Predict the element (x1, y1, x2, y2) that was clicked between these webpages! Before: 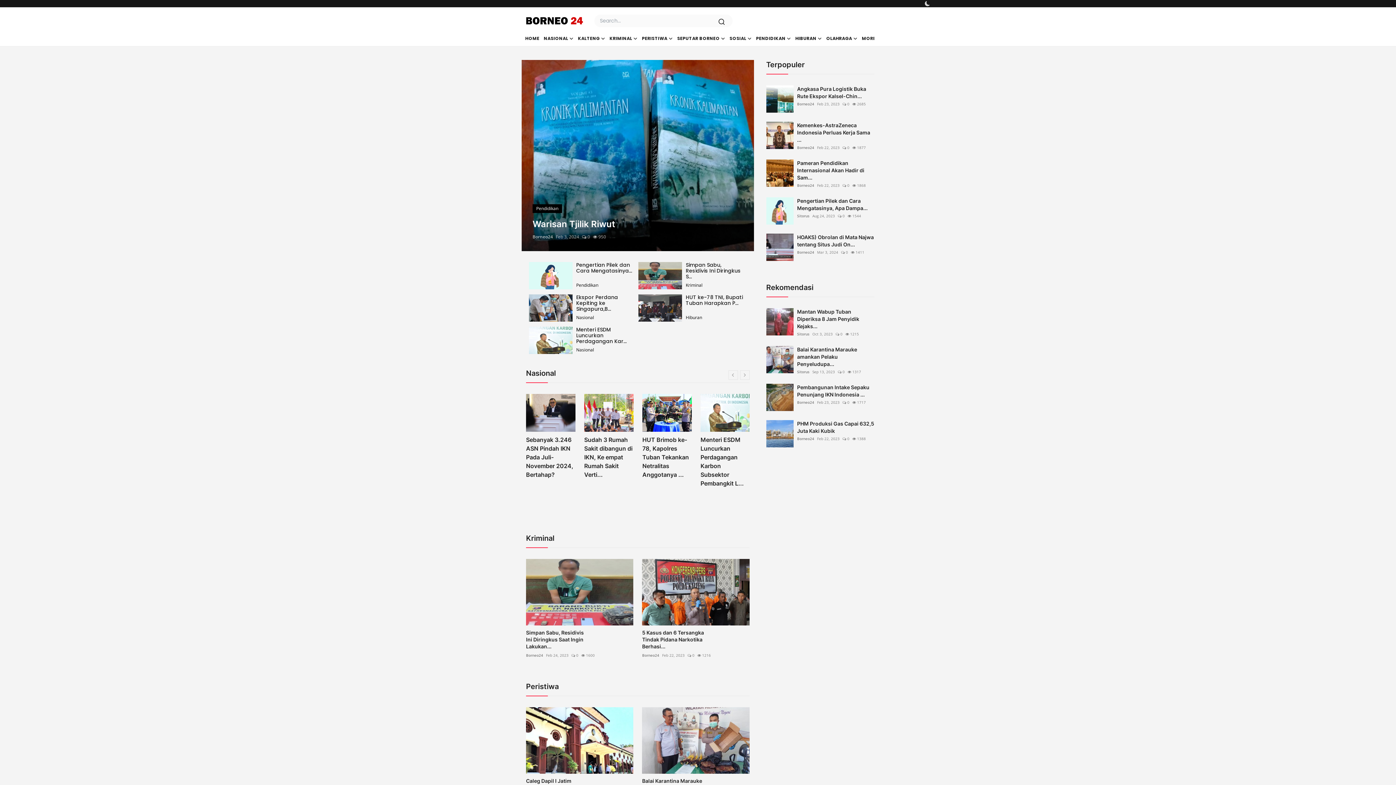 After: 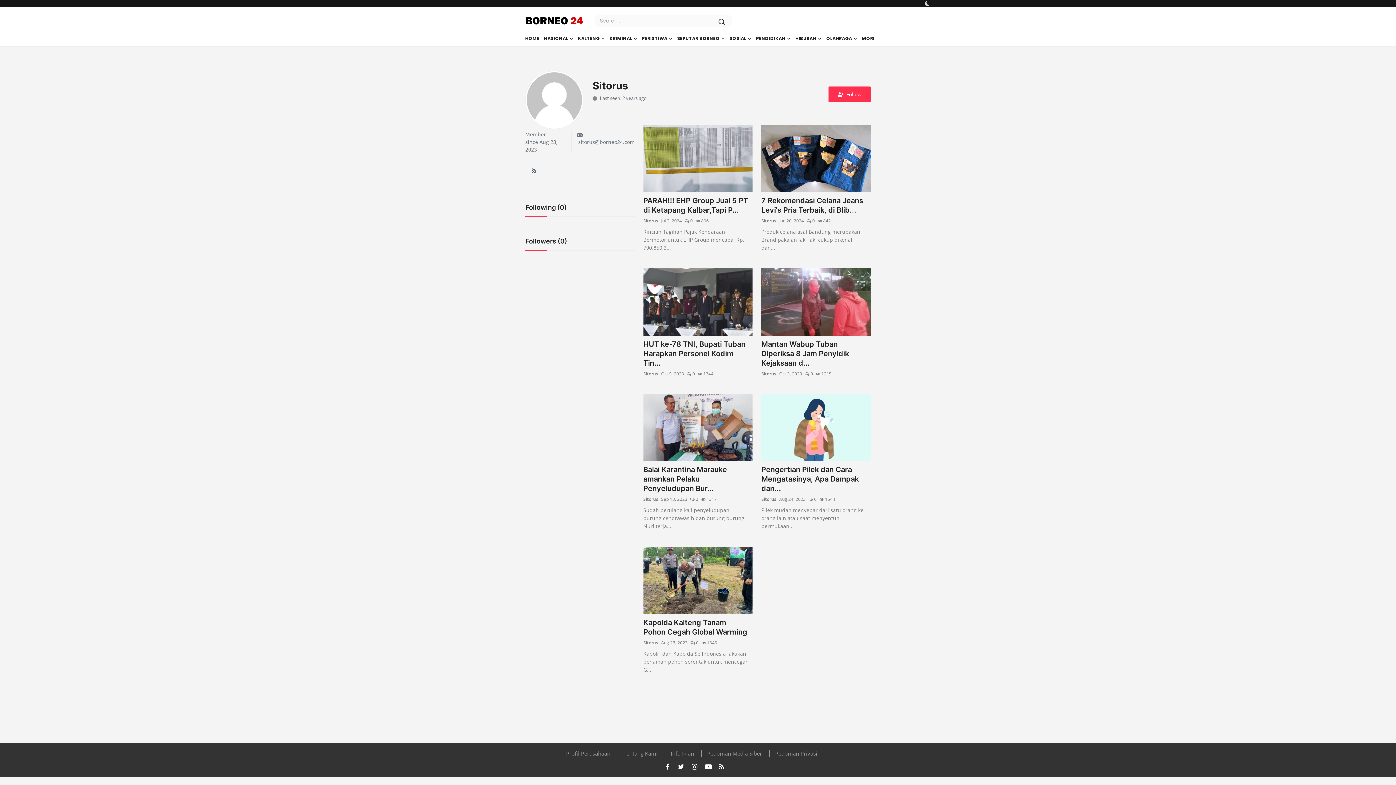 Action: bbox: (797, 331, 809, 337) label: Sitorus